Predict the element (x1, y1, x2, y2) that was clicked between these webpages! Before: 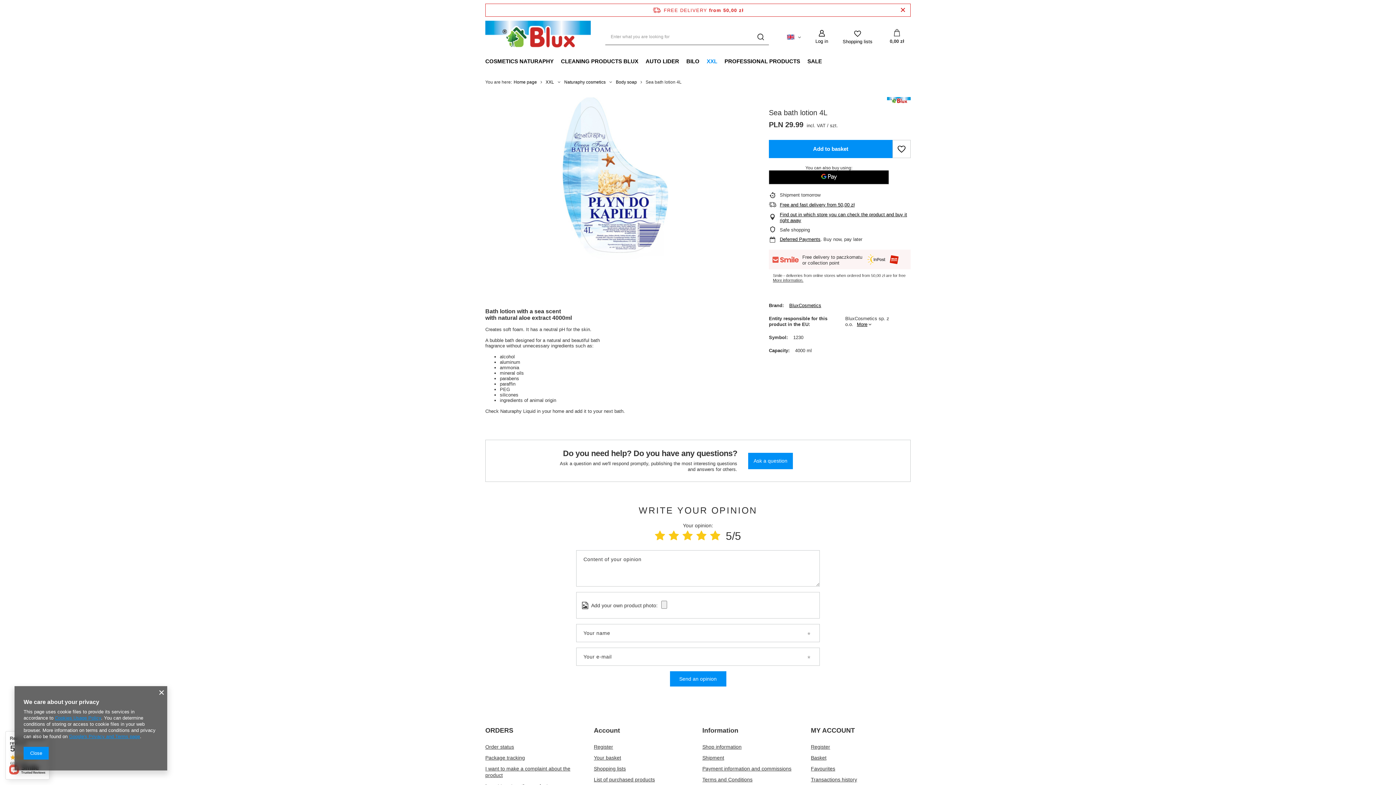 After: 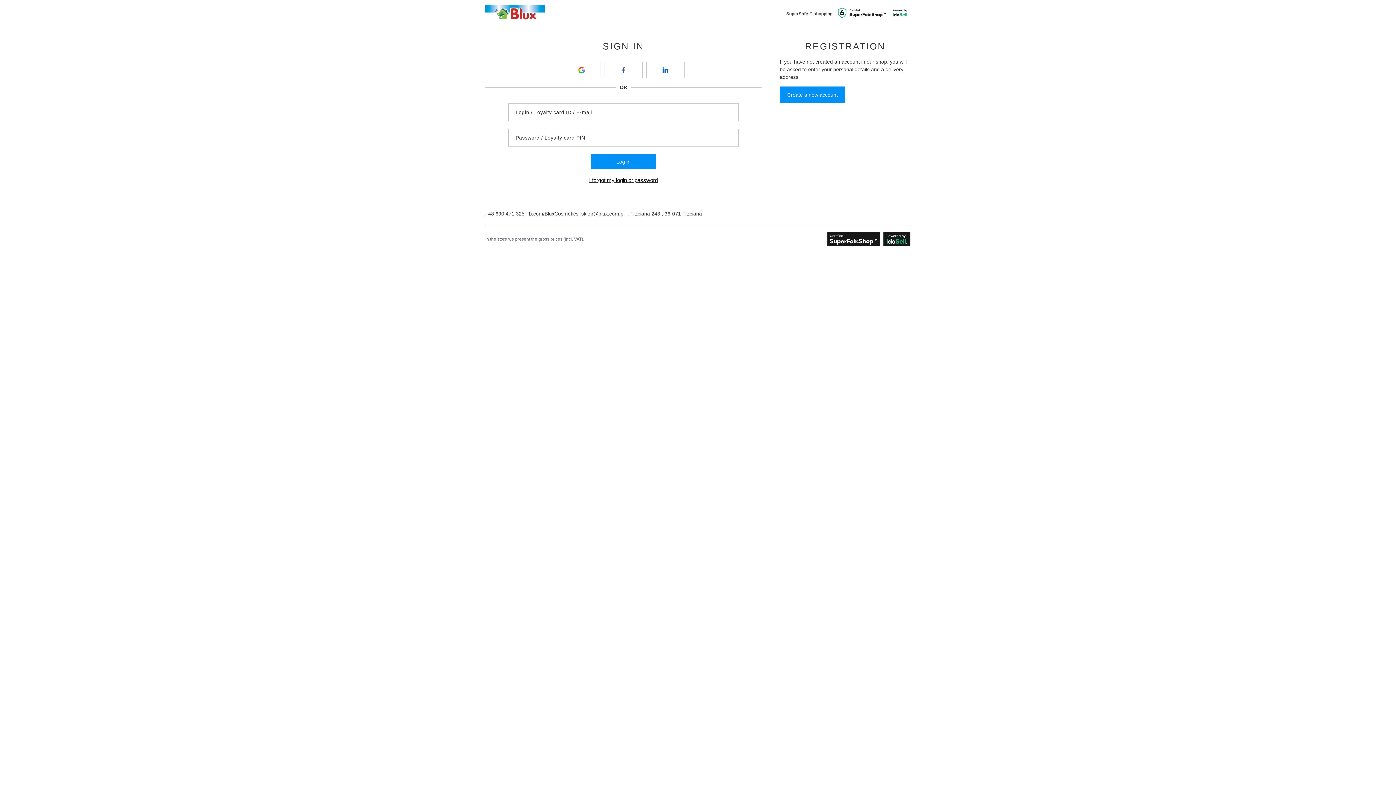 Action: label: Log in bbox: (815, 29, 828, 44)